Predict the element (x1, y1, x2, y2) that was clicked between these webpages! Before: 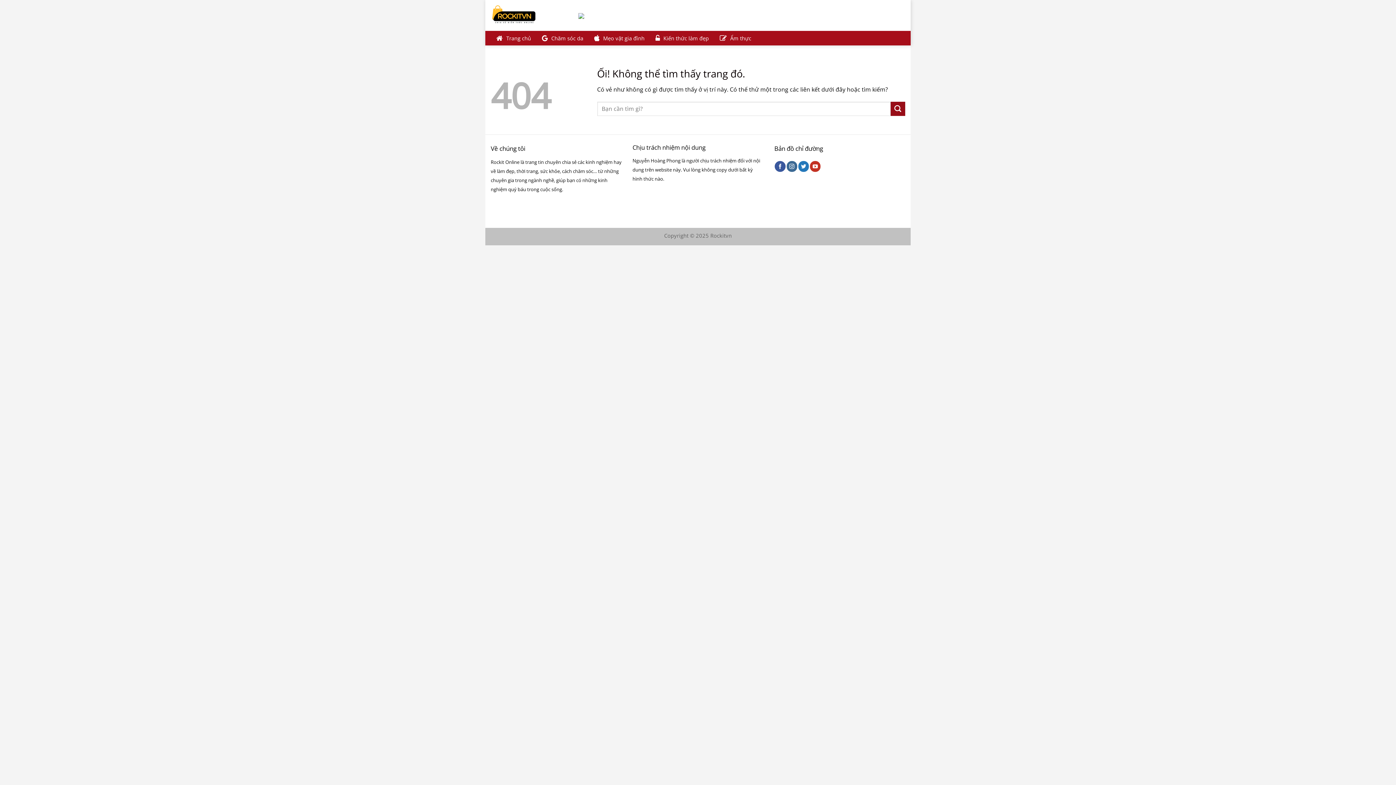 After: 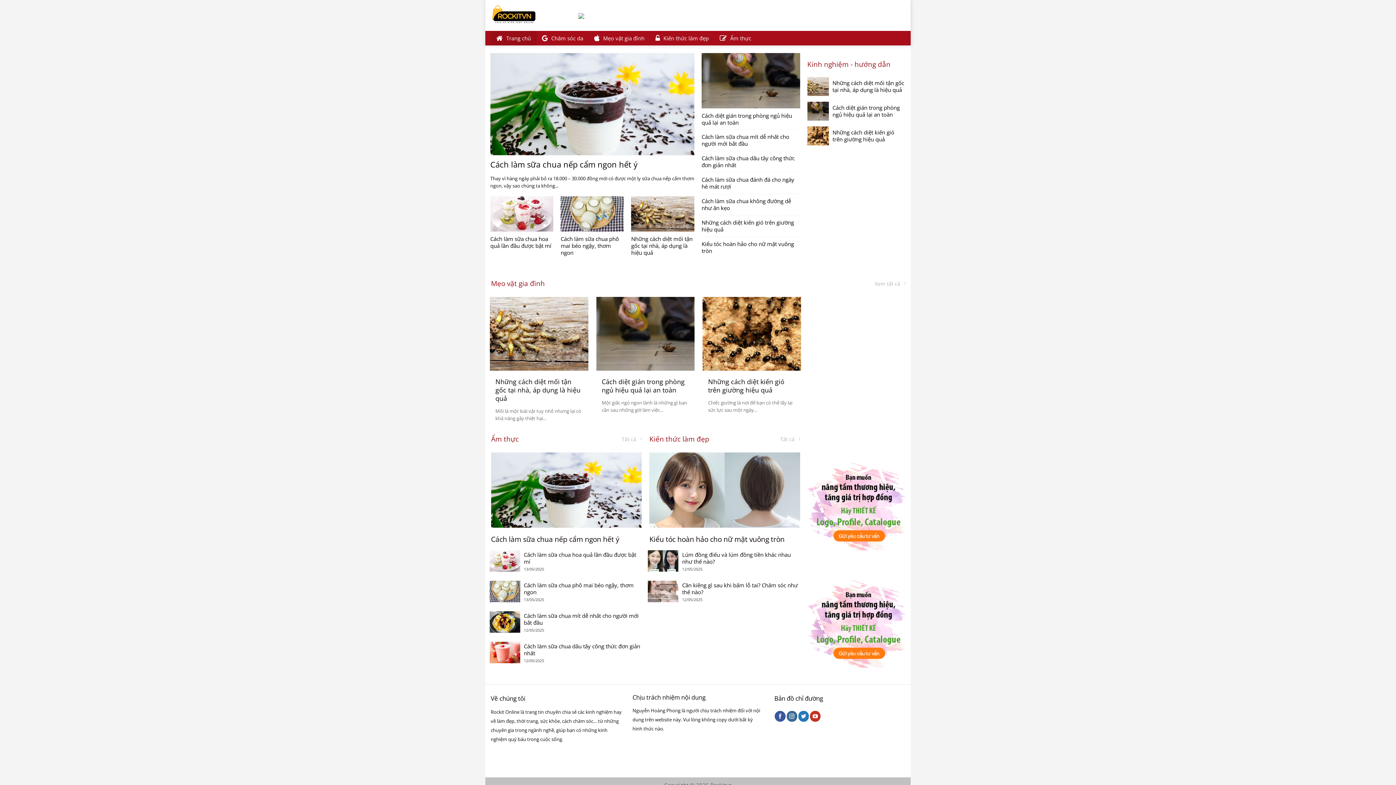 Action: bbox: (490, 0, 567, 30)